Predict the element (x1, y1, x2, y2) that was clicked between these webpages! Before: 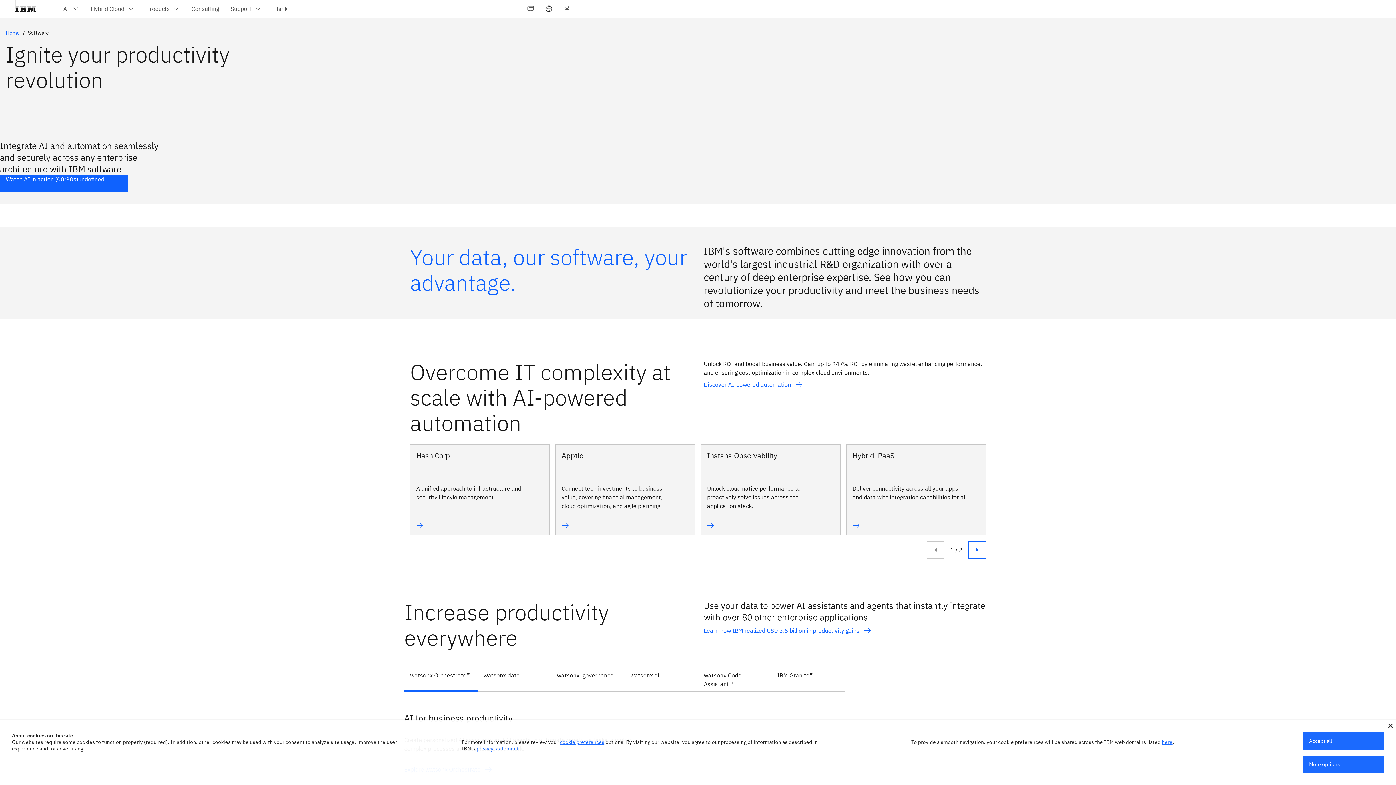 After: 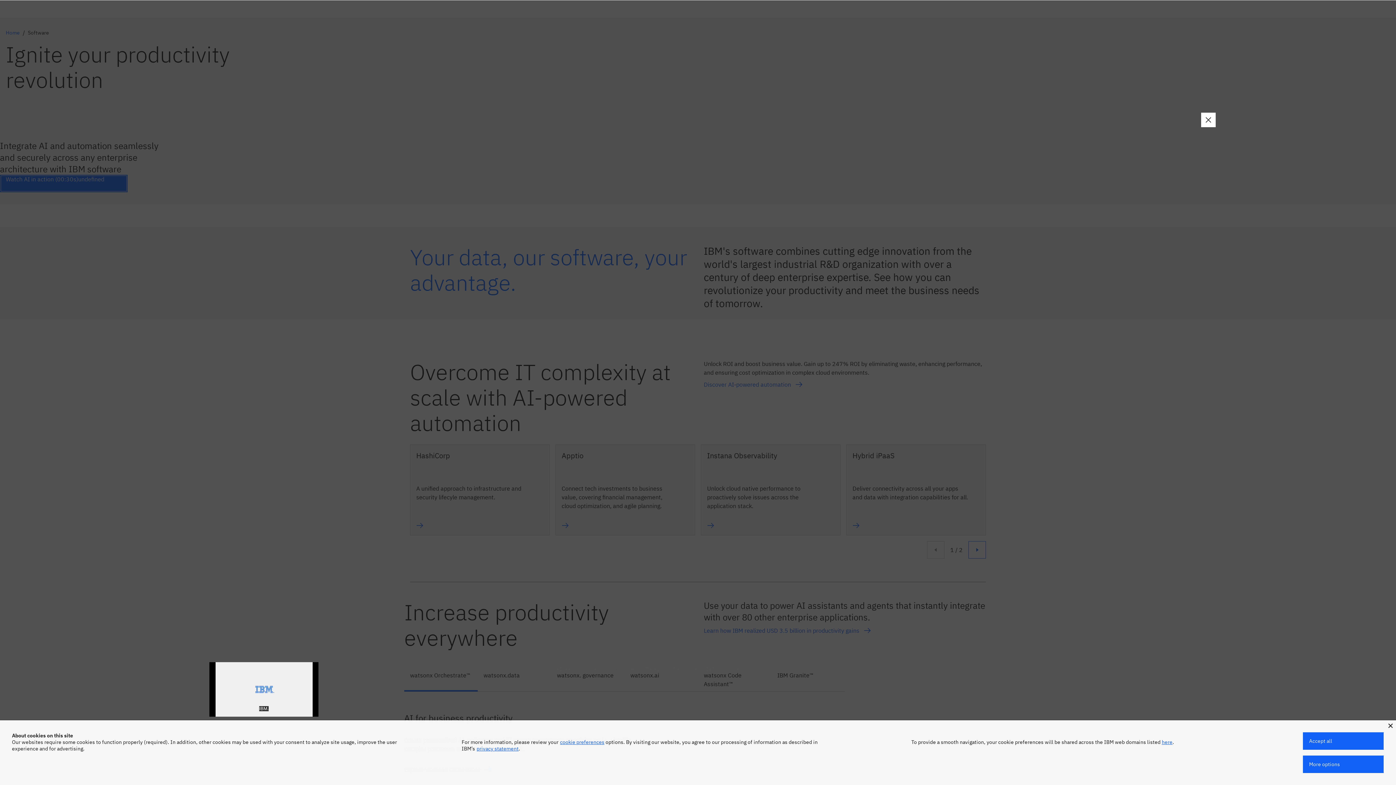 Action: bbox: (0, 174, 127, 192) label: Watch AI in action (00:30s)